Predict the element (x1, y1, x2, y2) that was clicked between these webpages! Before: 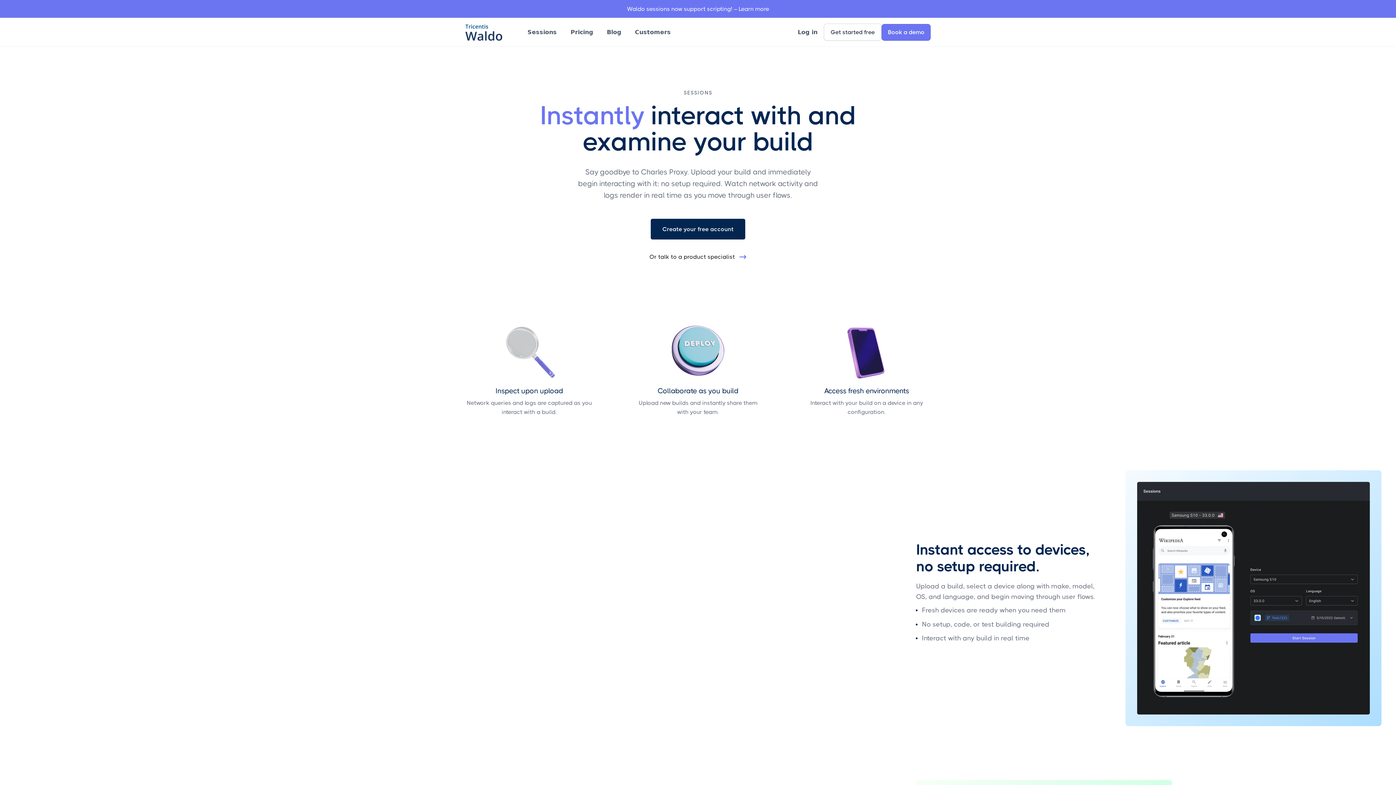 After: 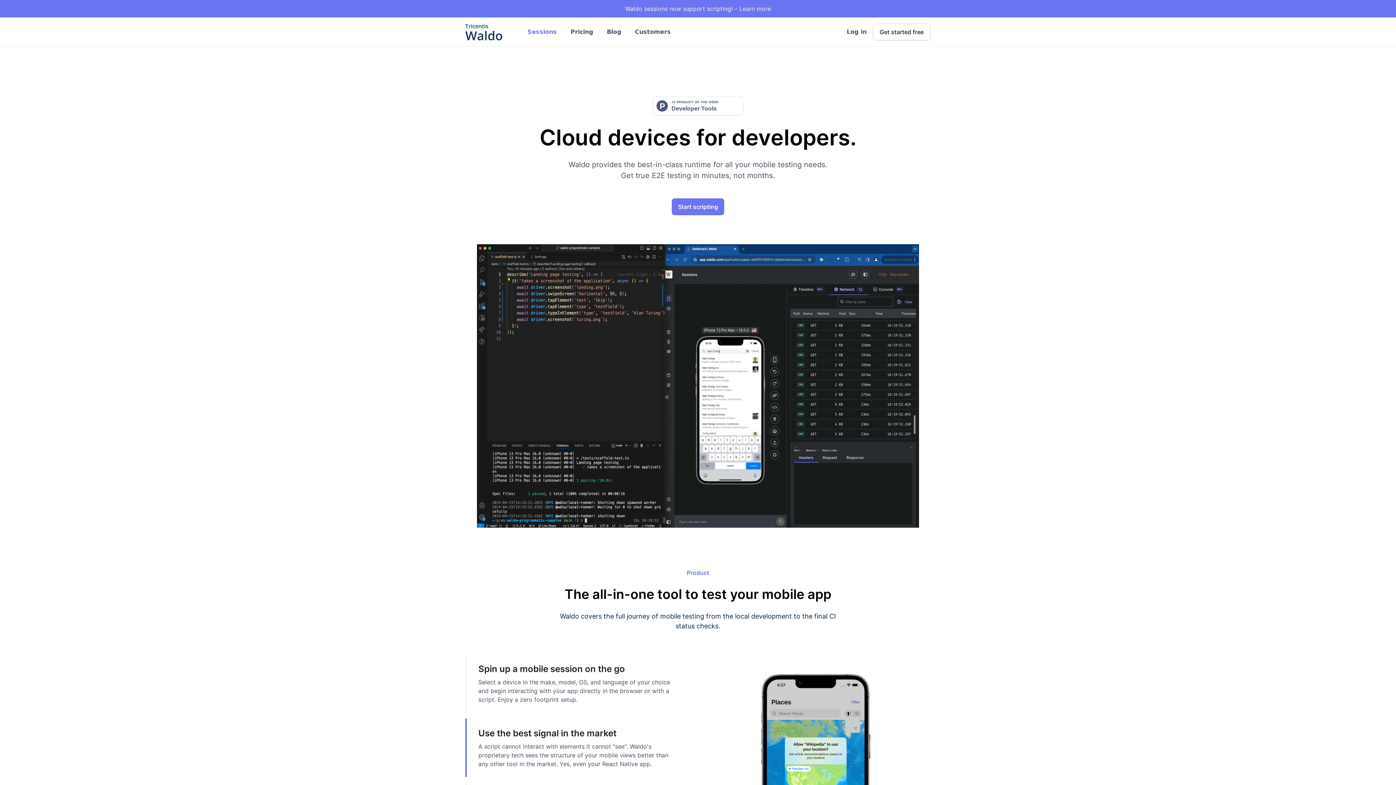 Action: bbox: (0, 0, 1396, 17) label: Waldo sessions now support scripting! – Learn more